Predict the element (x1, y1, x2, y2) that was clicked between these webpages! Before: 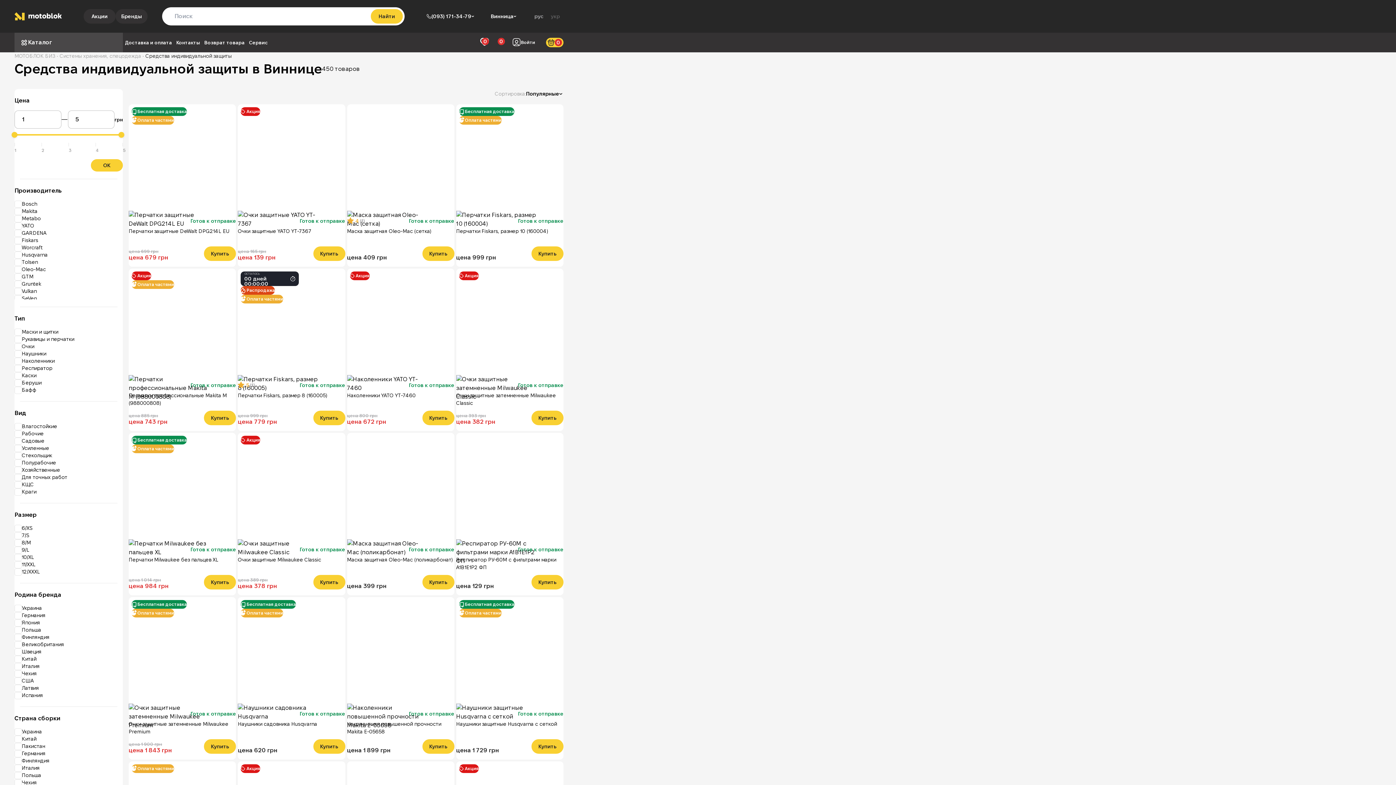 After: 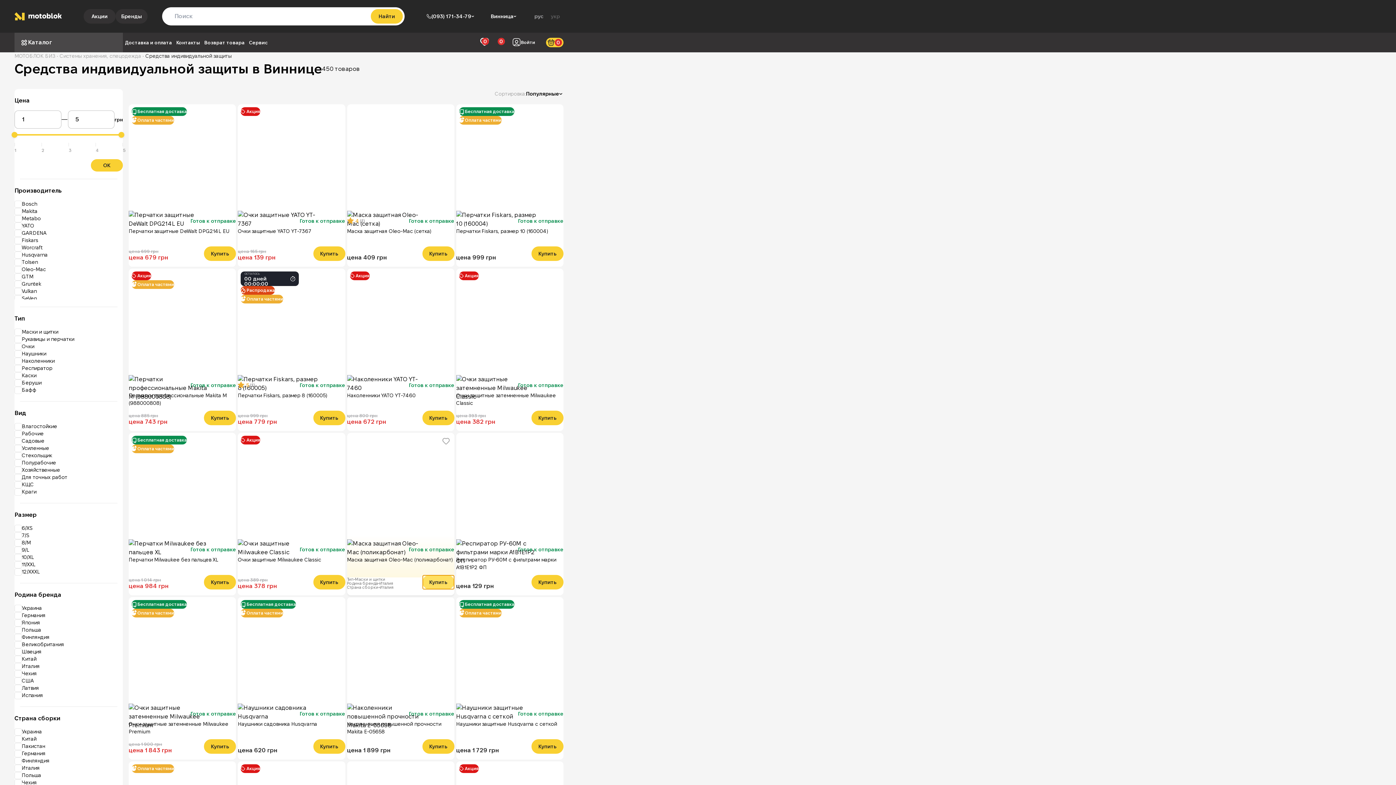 Action: bbox: (422, 575, 454, 589) label: Купить